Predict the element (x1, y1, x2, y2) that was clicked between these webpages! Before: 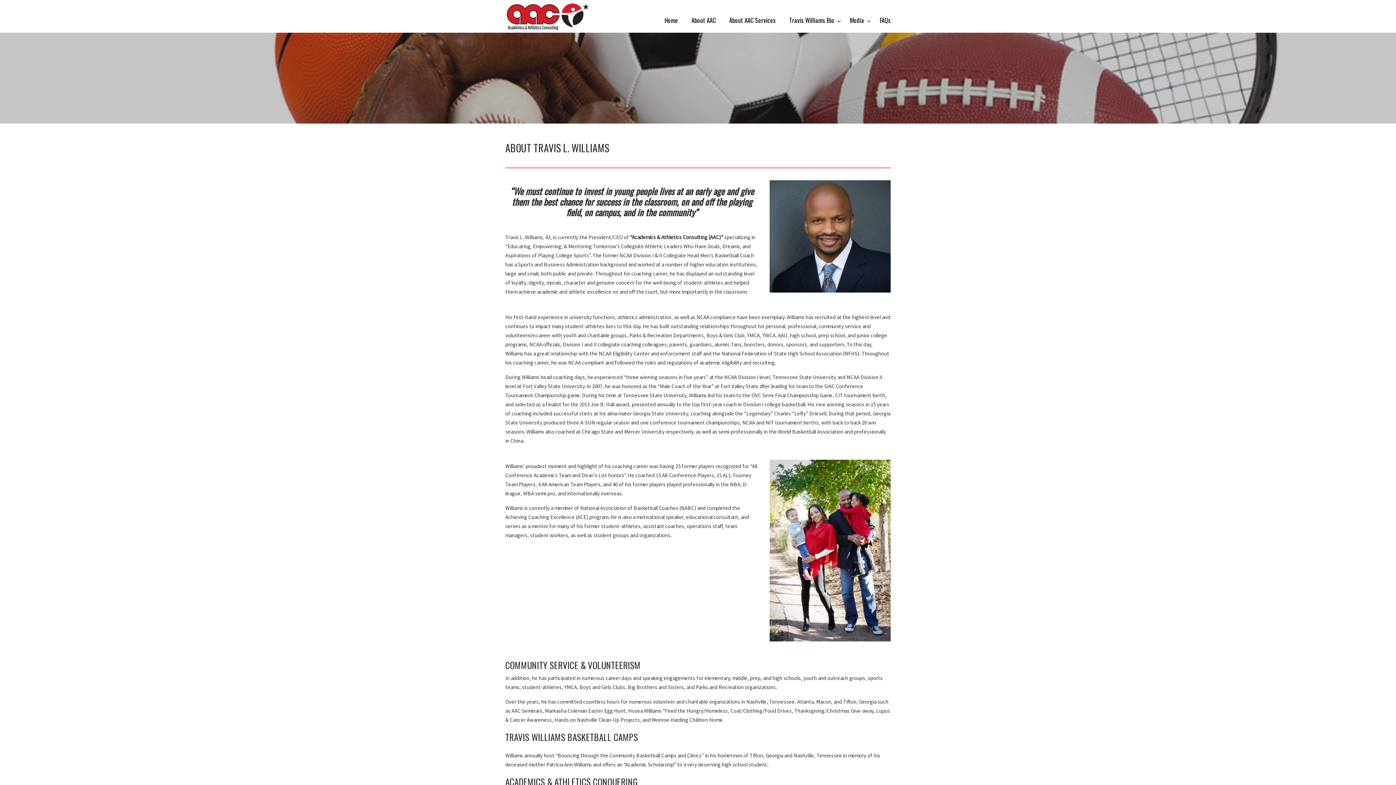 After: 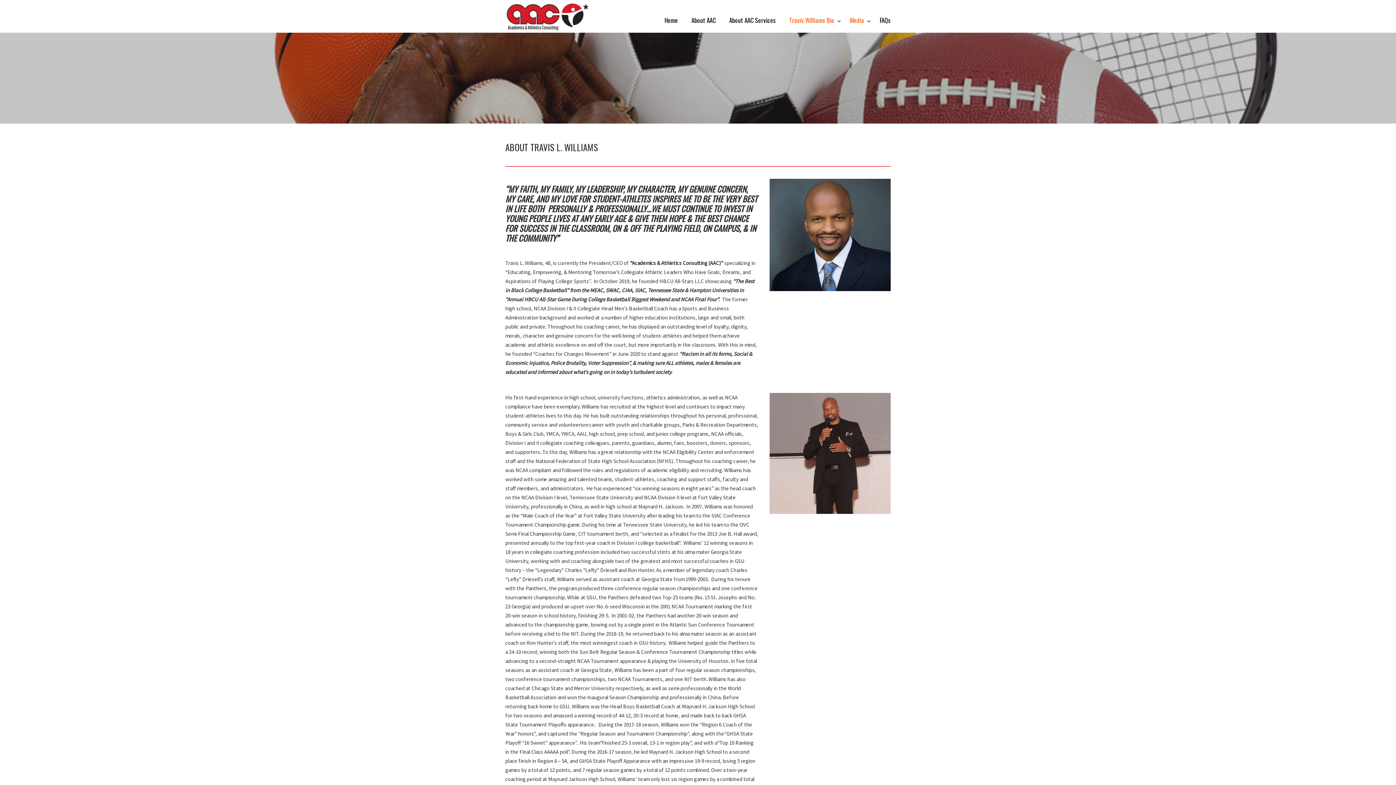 Action: label: Media bbox: (842, 12, 873, 28)